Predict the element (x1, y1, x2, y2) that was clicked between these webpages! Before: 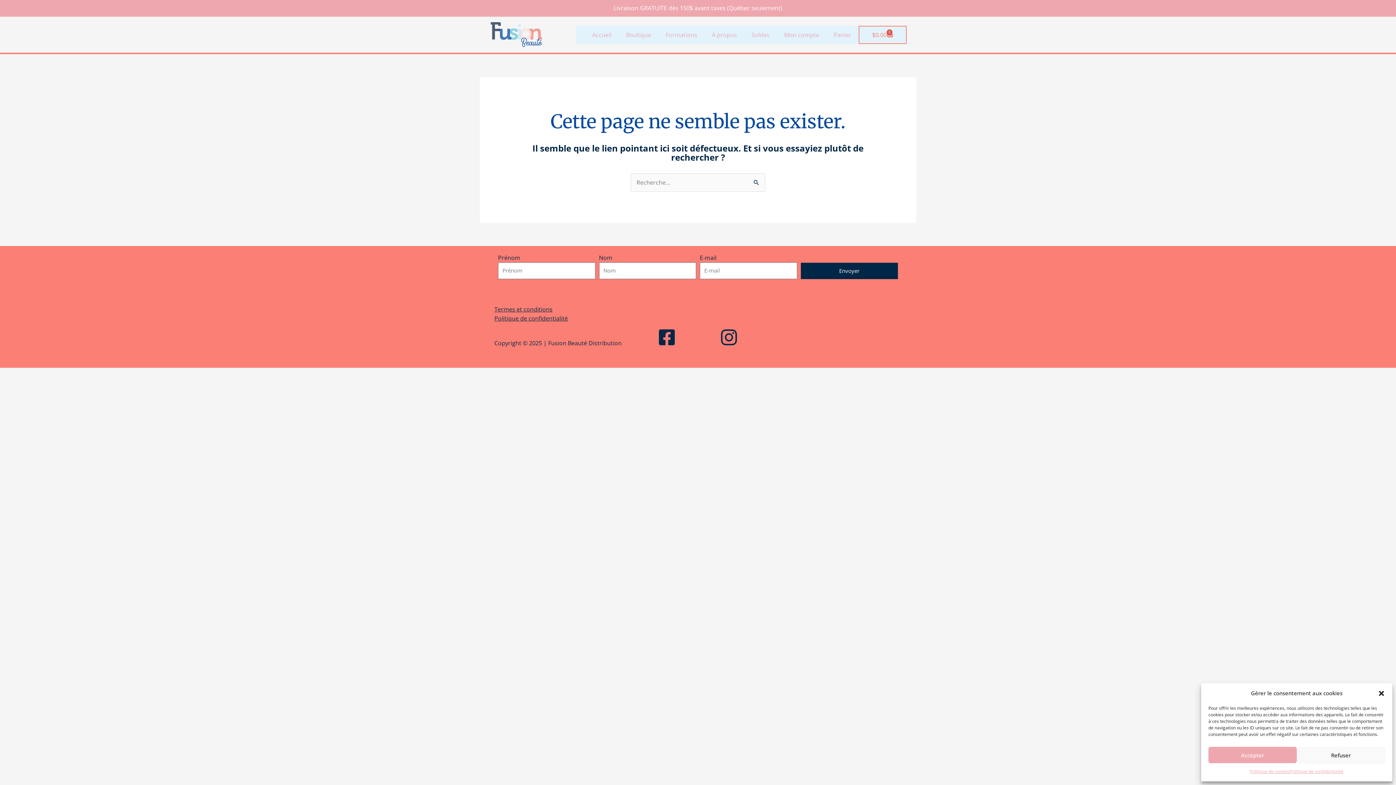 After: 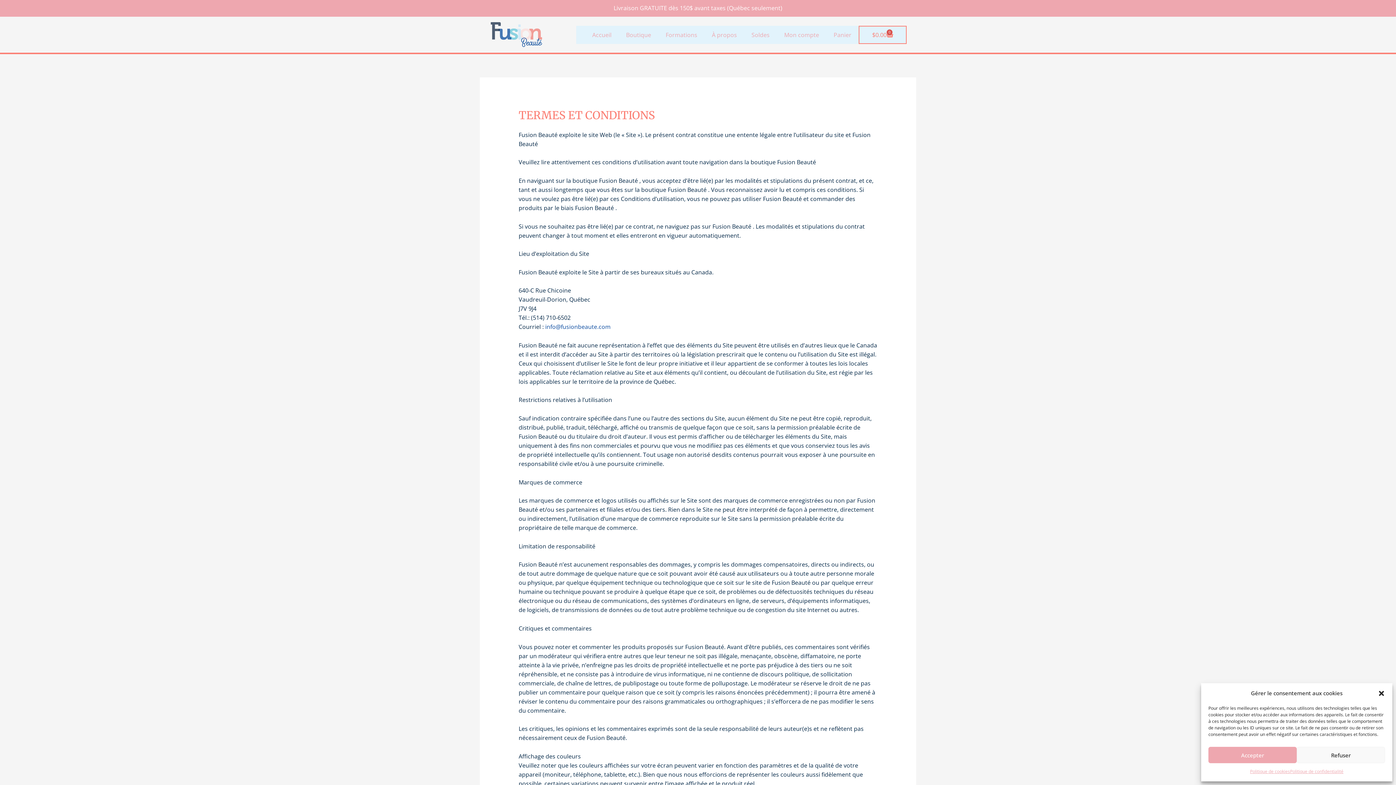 Action: label: Termes et conditions bbox: (494, 305, 552, 313)